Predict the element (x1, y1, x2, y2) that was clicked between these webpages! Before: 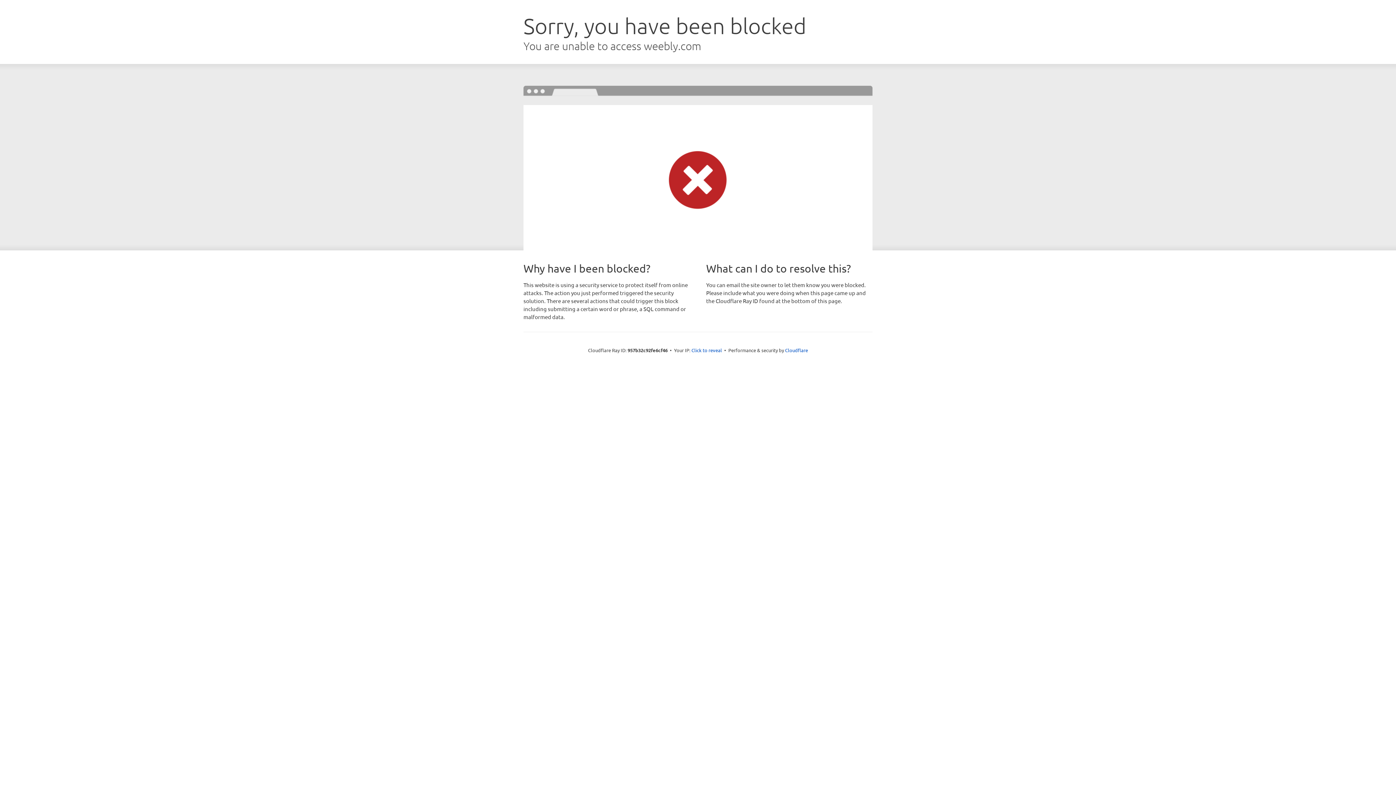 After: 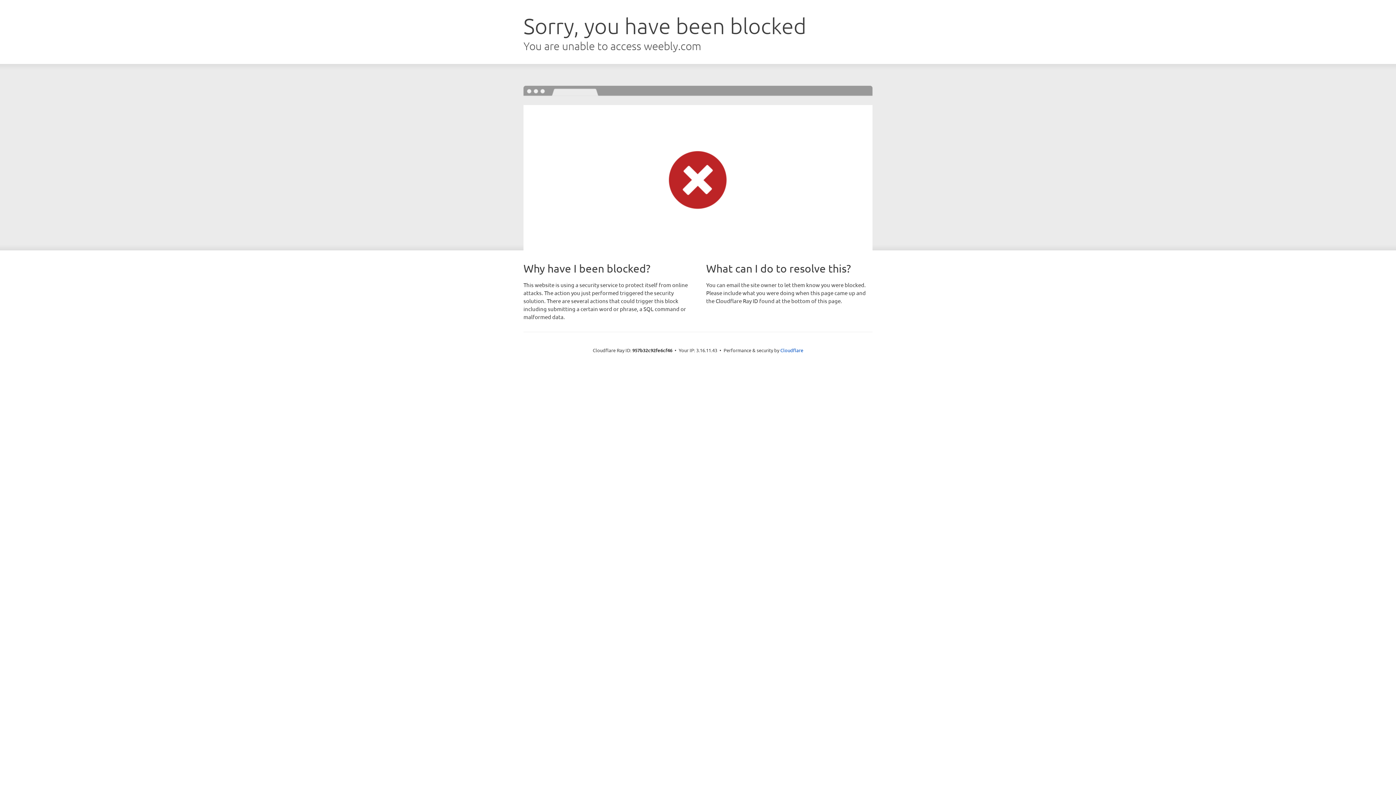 Action: bbox: (691, 346, 722, 353) label: Click to reveal